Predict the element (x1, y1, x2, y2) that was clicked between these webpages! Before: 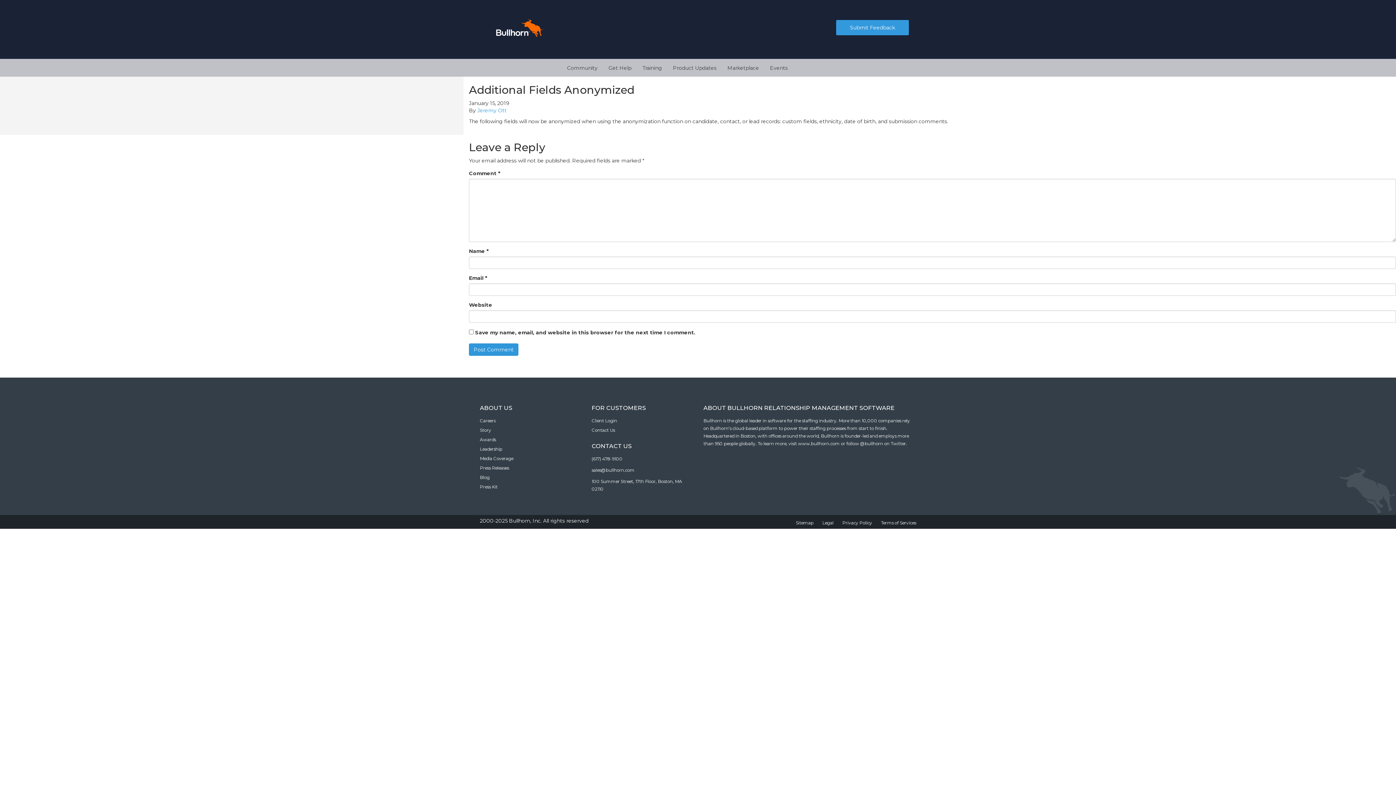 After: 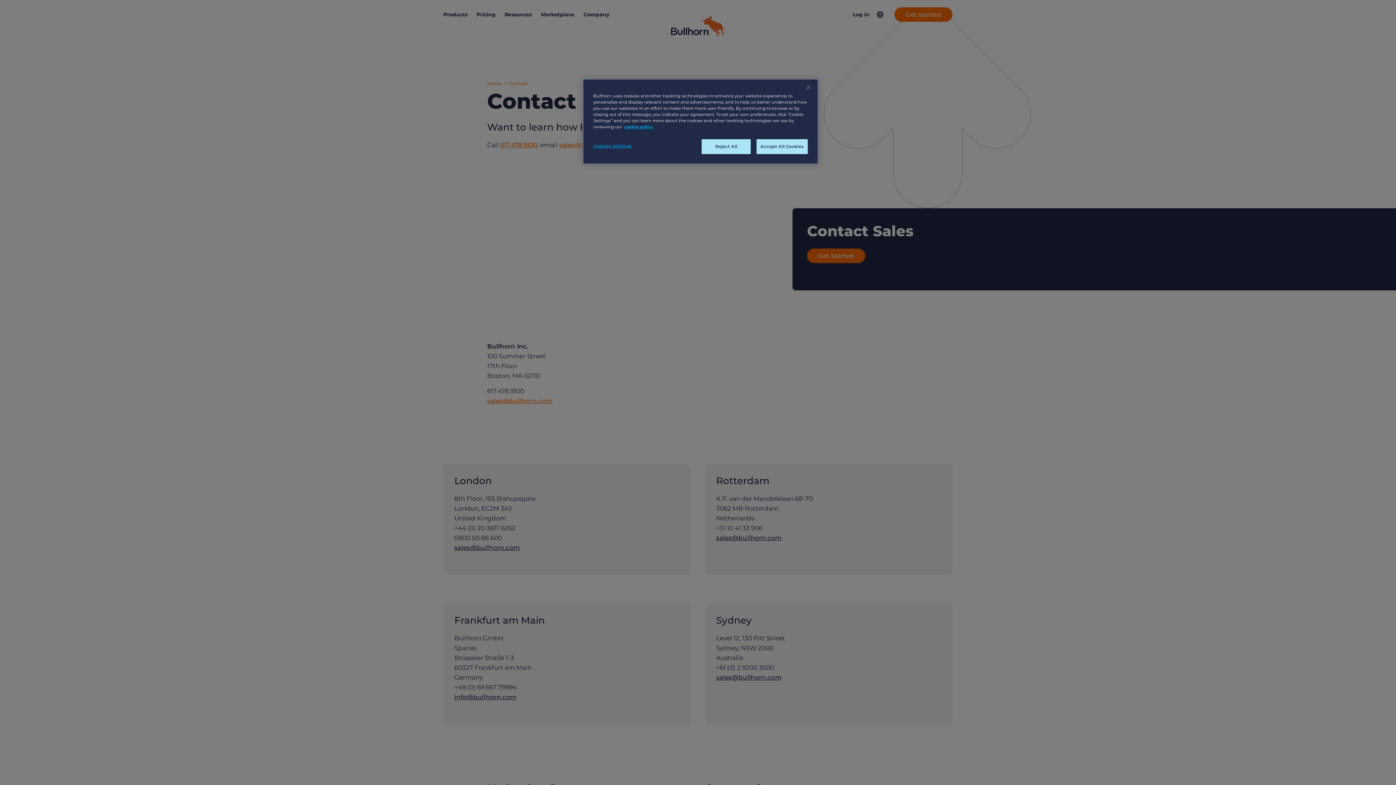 Action: label: Contact Us bbox: (591, 427, 615, 433)